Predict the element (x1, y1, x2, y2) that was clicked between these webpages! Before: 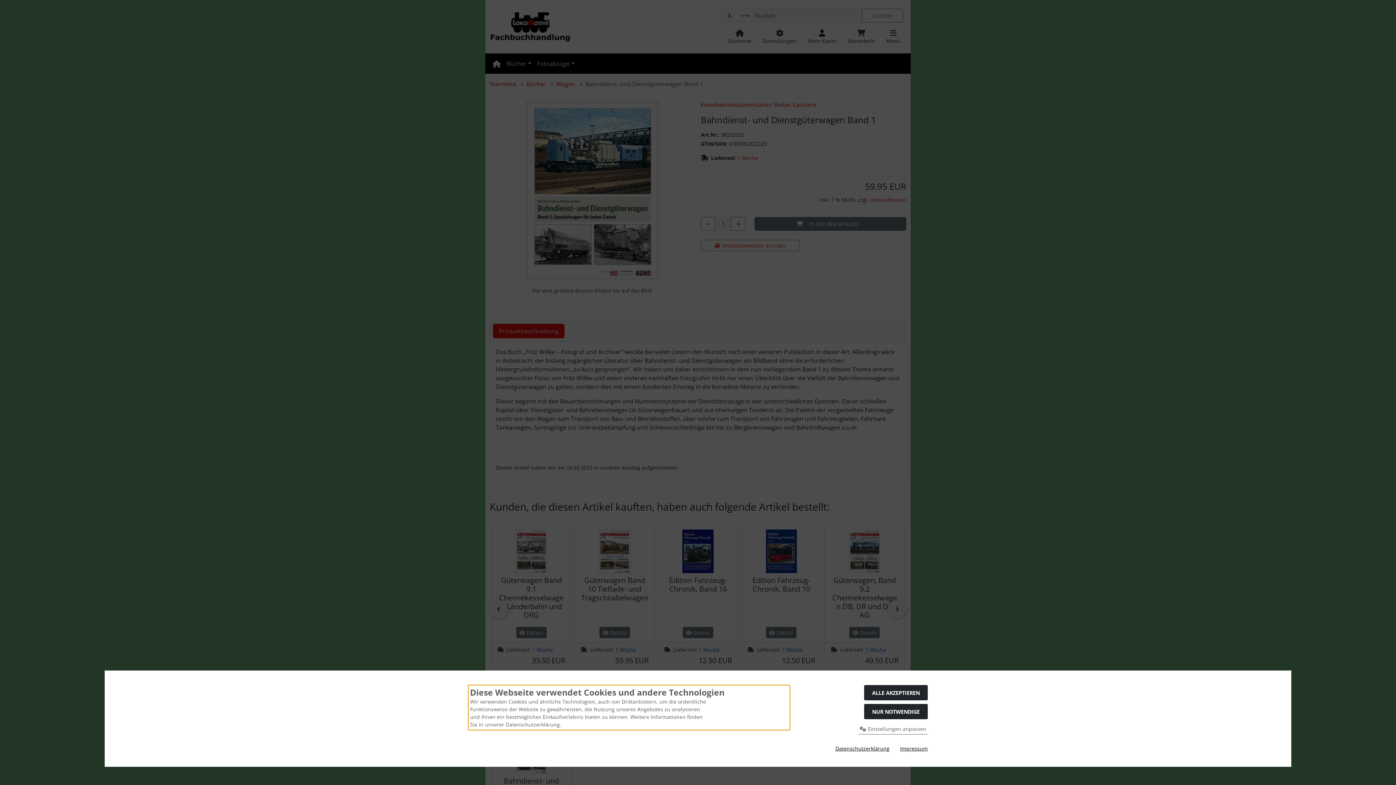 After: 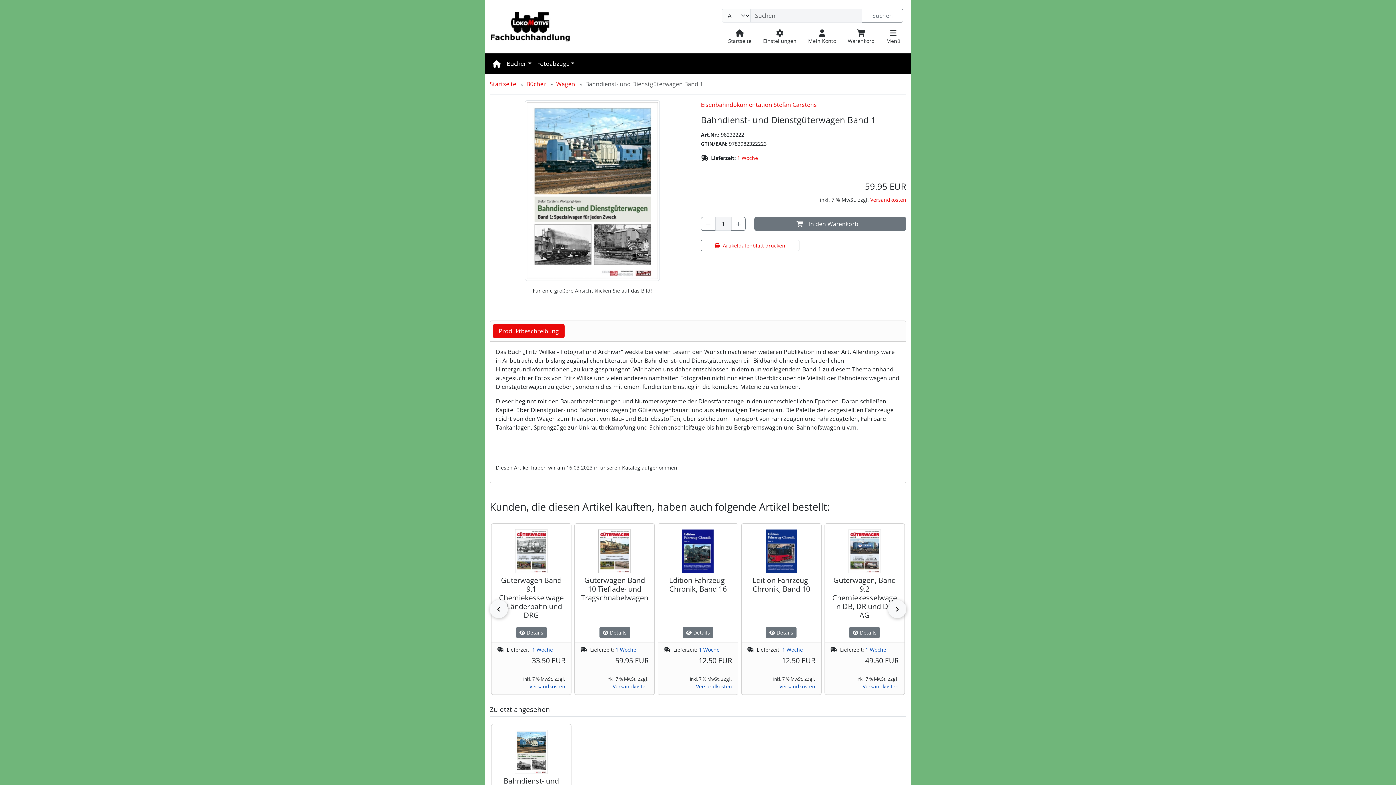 Action: label: NUR NOTWENDIGE bbox: (864, 704, 928, 719)